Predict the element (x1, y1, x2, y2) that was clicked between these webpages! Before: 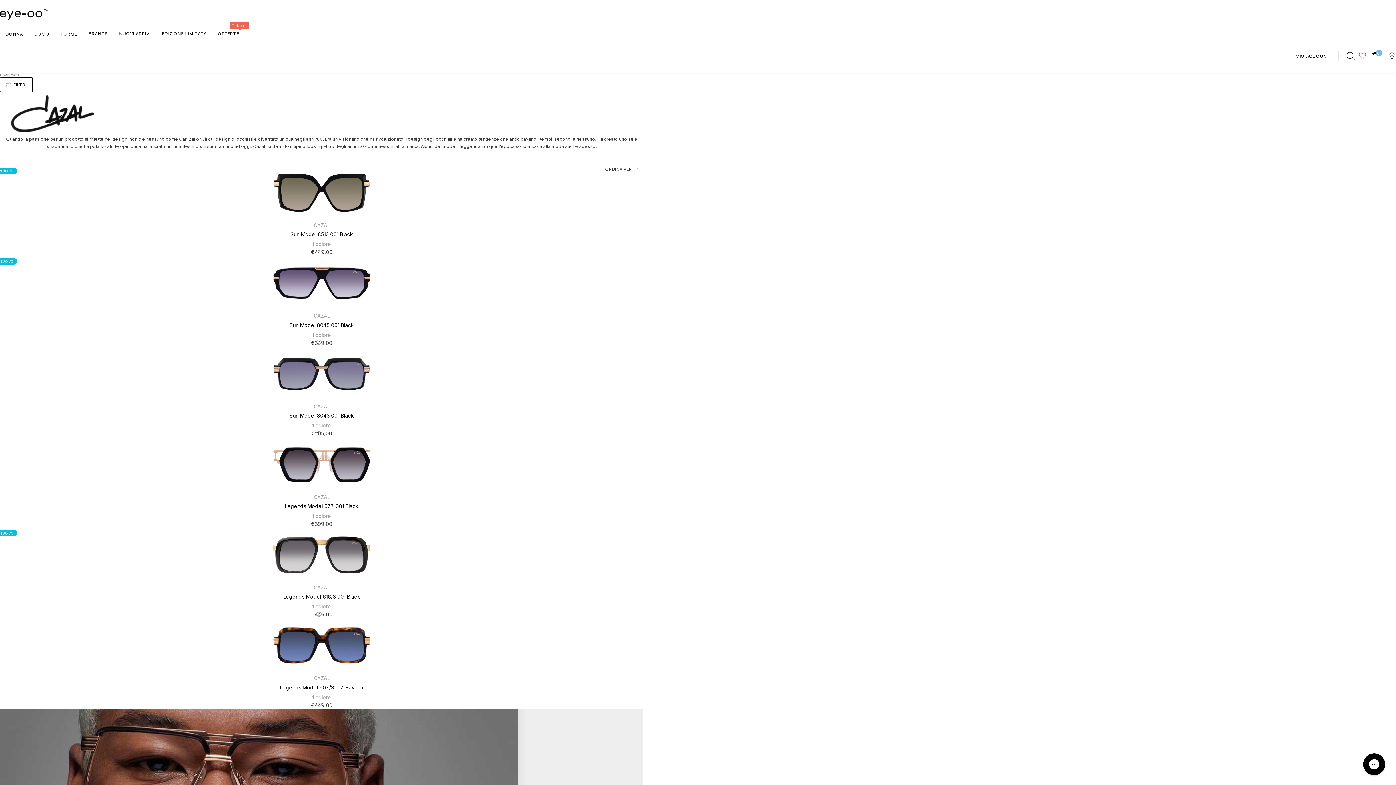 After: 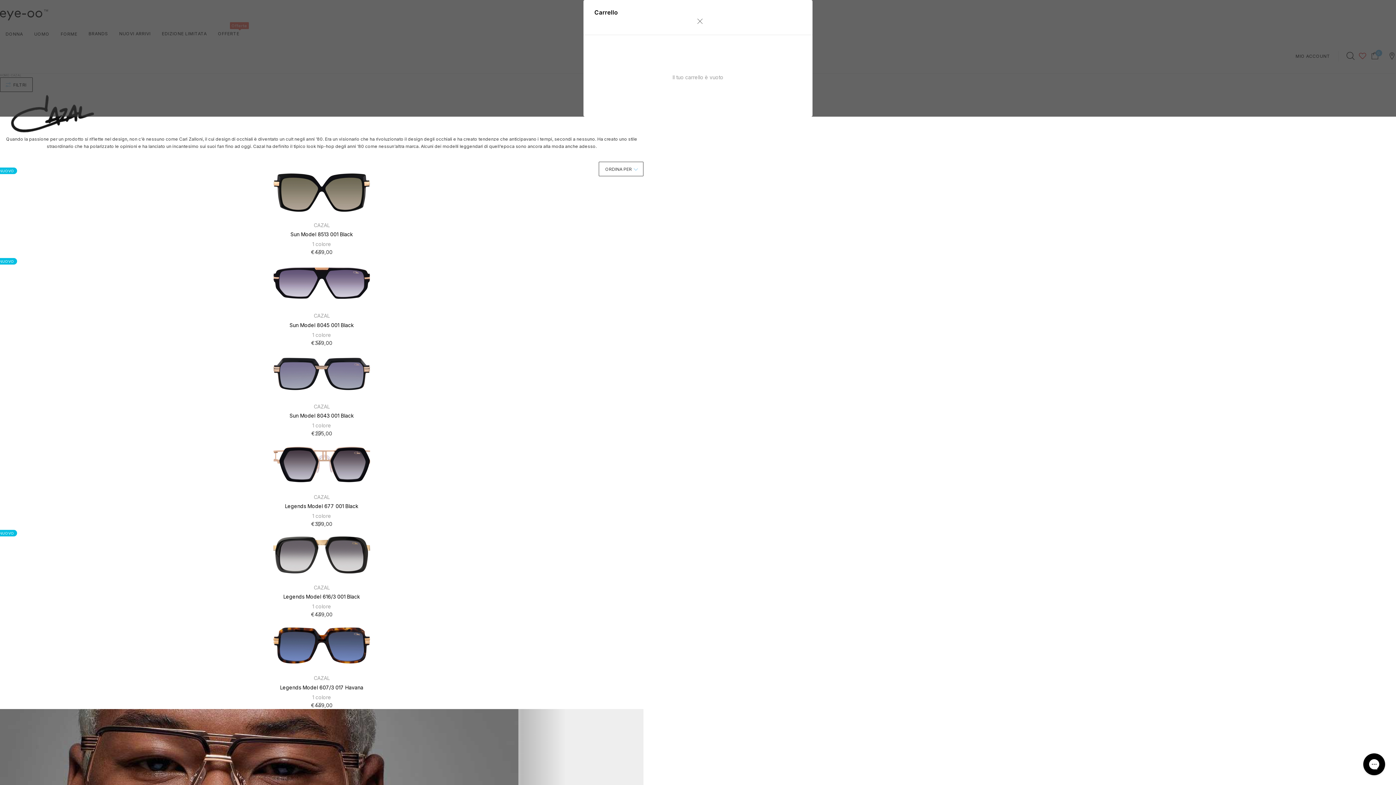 Action: bbox: (1366, 46, 1384, 65) label: CARRELLO
0